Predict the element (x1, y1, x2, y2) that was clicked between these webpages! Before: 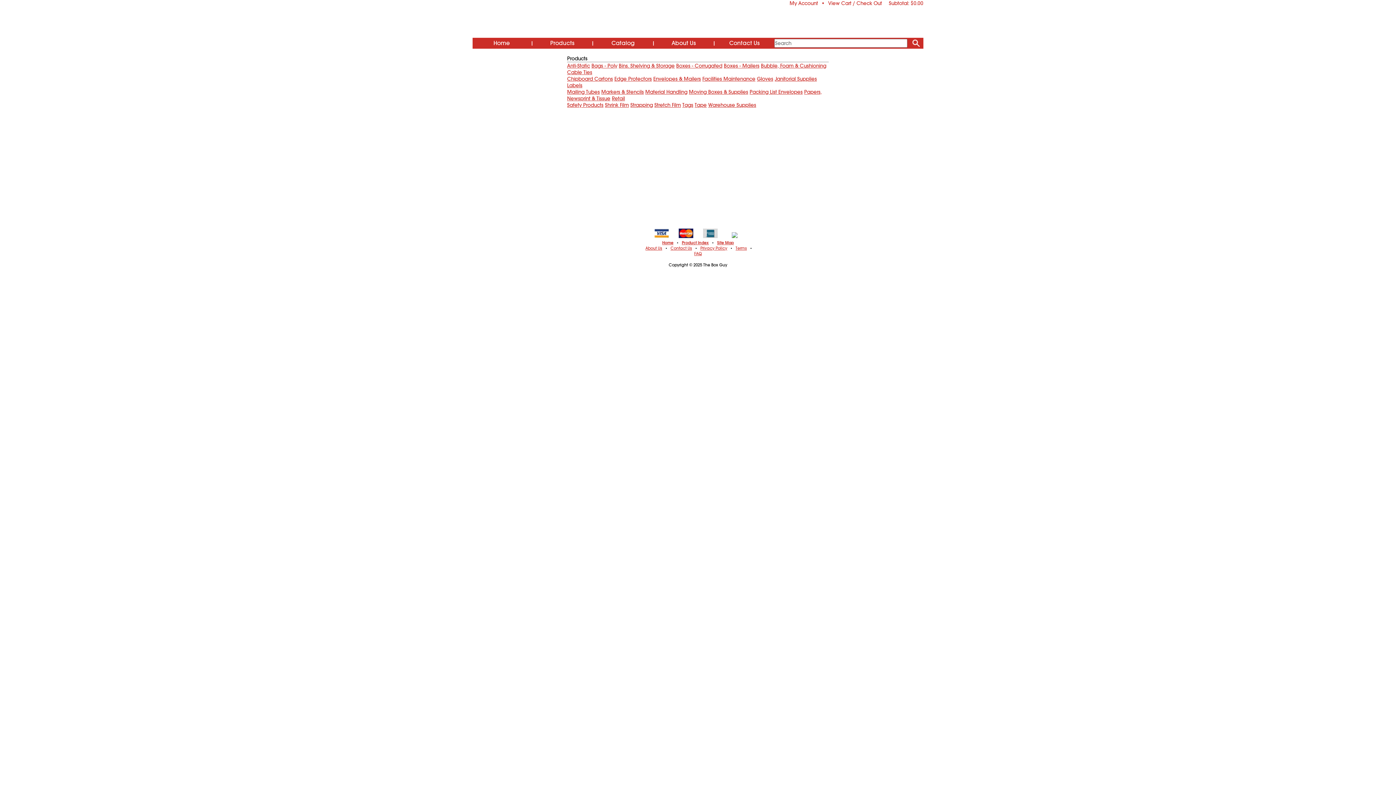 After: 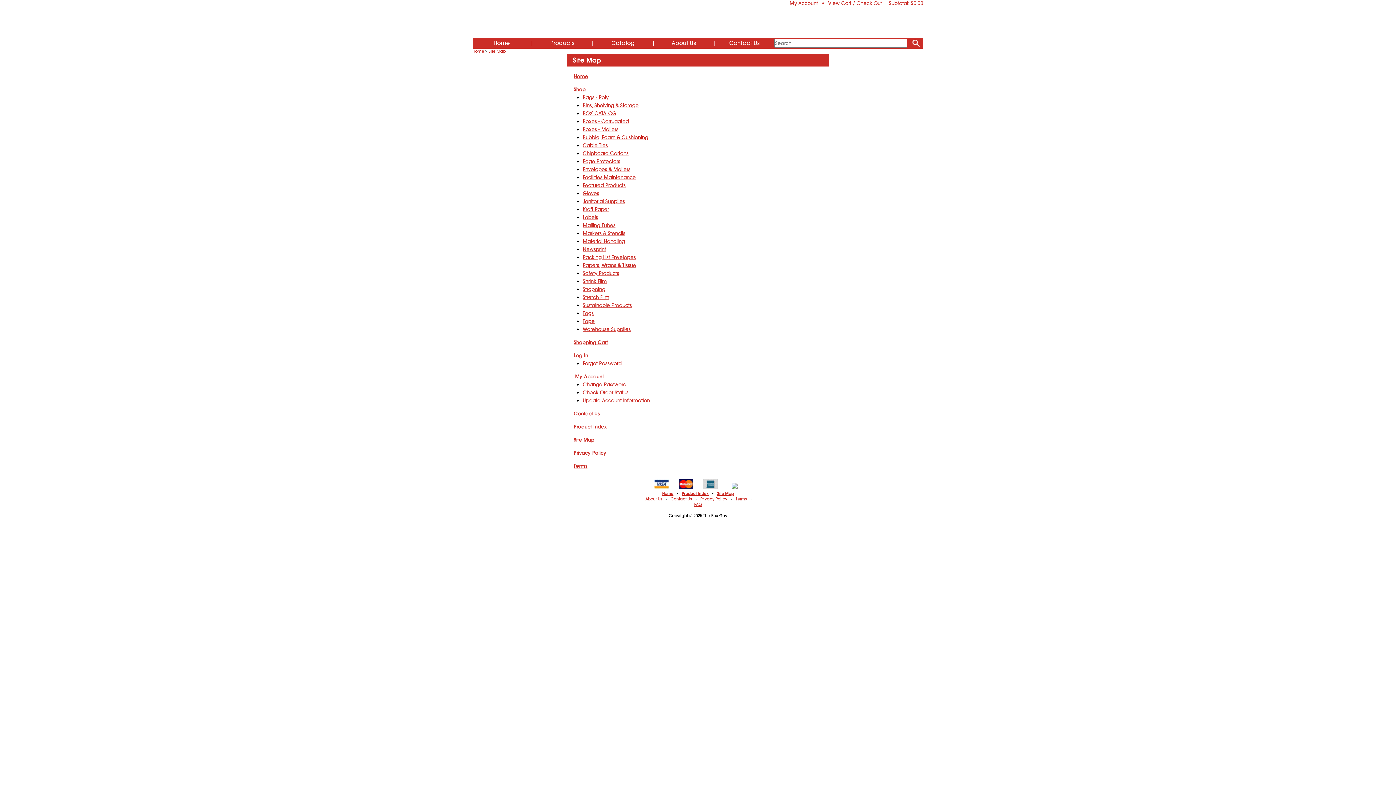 Action: bbox: (717, 240, 734, 245) label: Site Map